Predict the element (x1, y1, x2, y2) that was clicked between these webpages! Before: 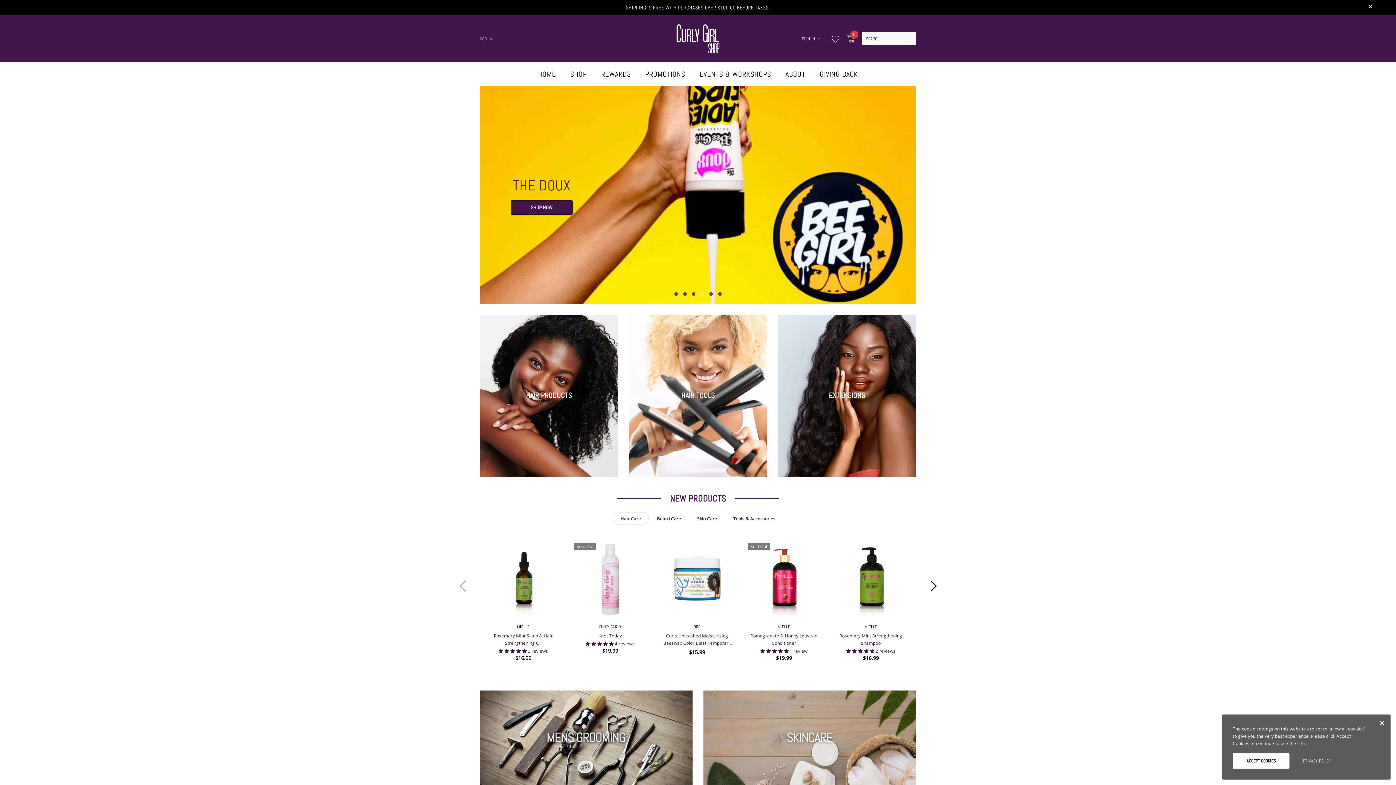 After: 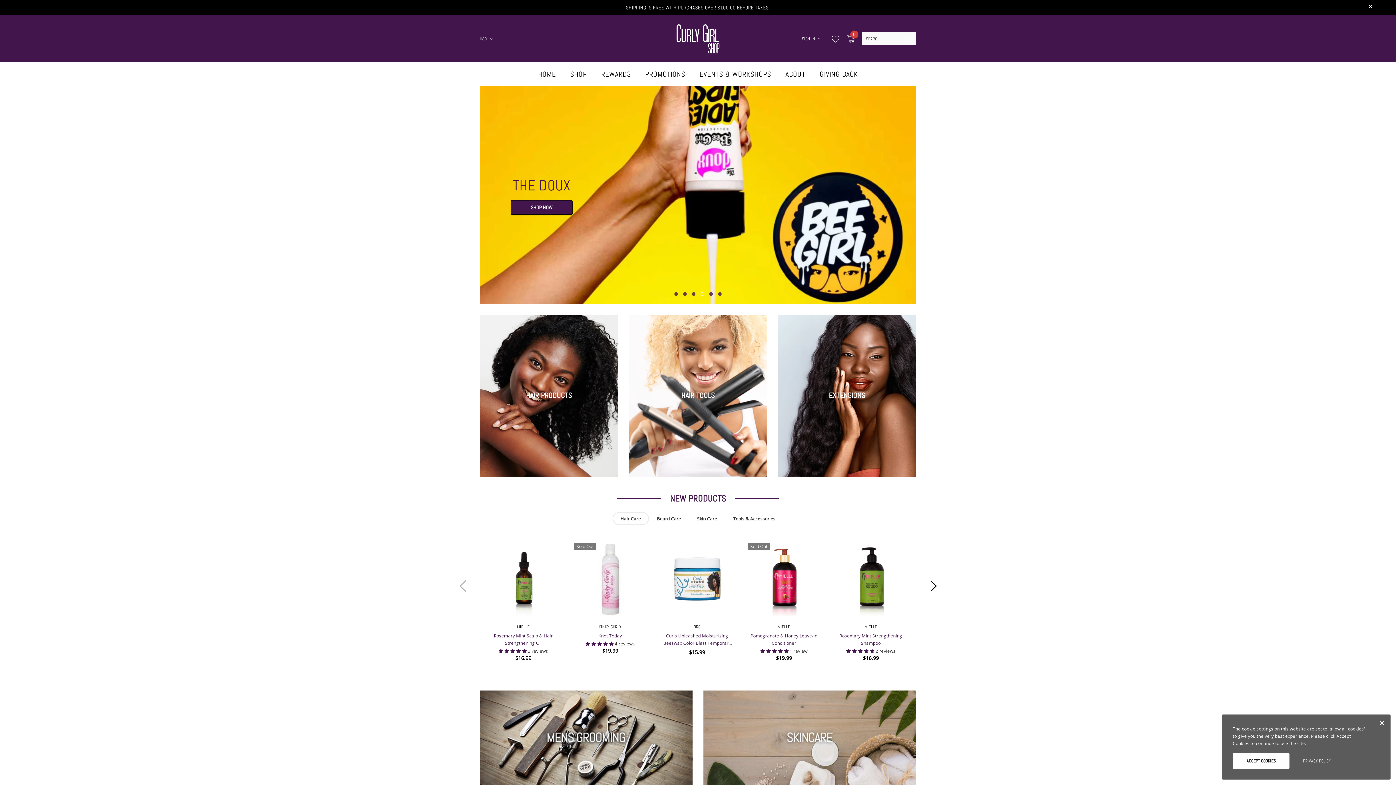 Action: bbox: (676, 33, 719, 43)